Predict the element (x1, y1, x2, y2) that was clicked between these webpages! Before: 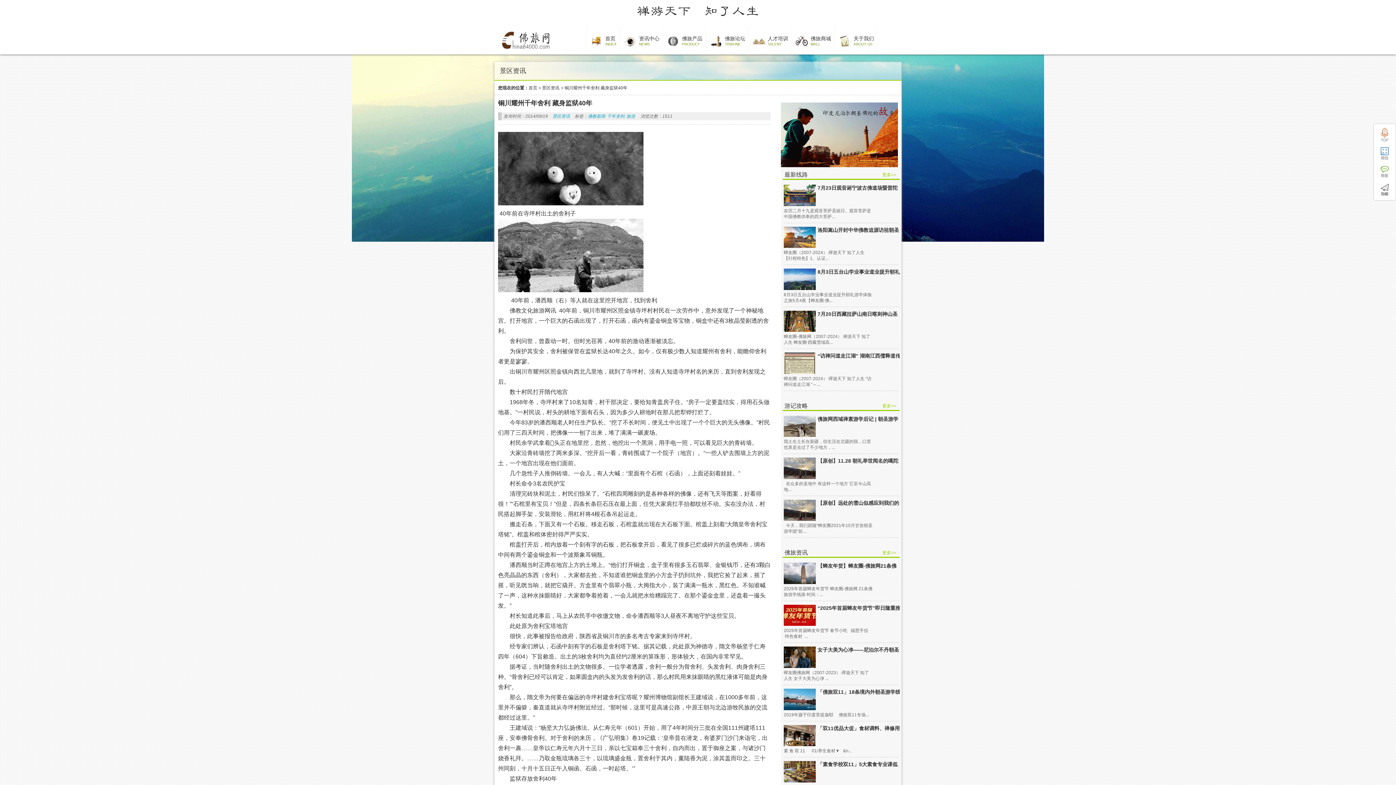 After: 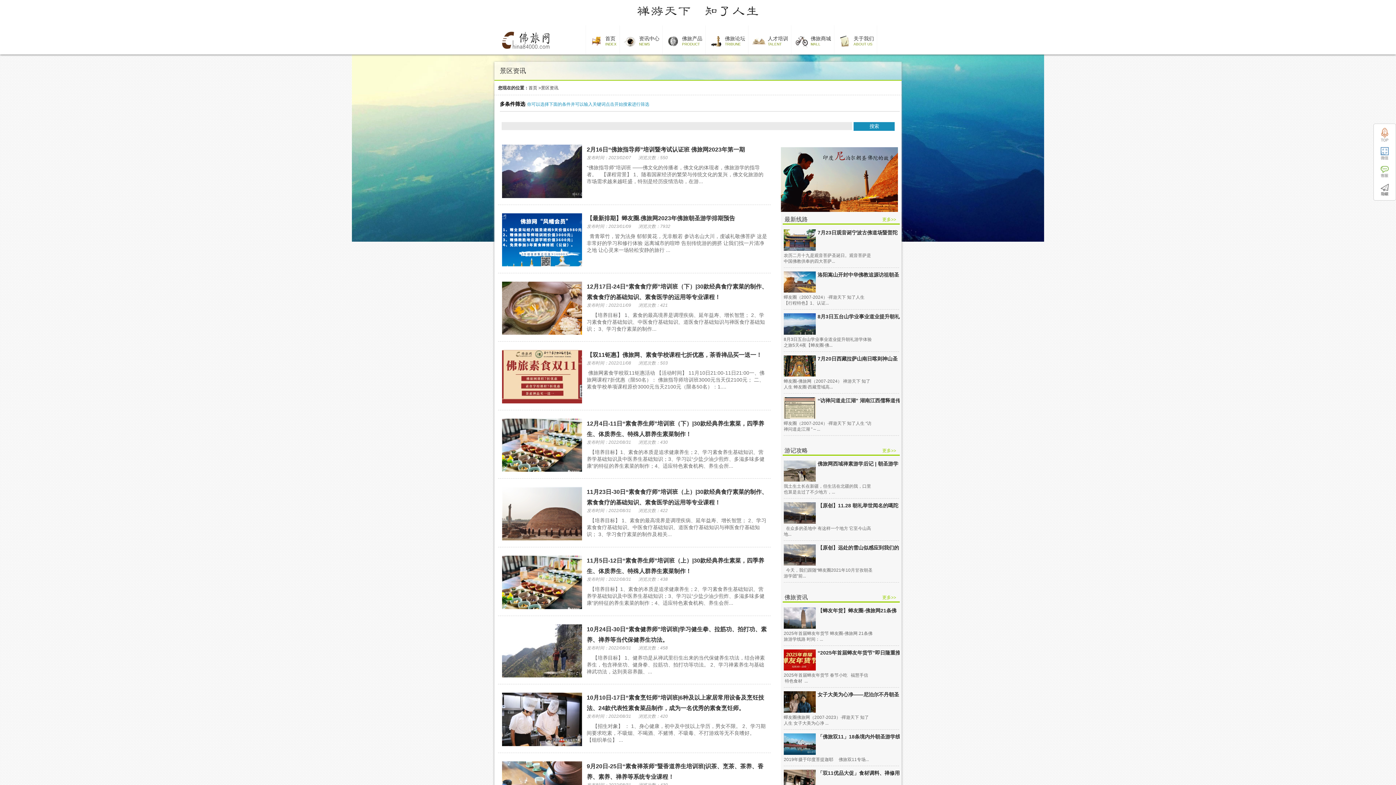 Action: label: 景区资讯 bbox: (542, 85, 559, 90)